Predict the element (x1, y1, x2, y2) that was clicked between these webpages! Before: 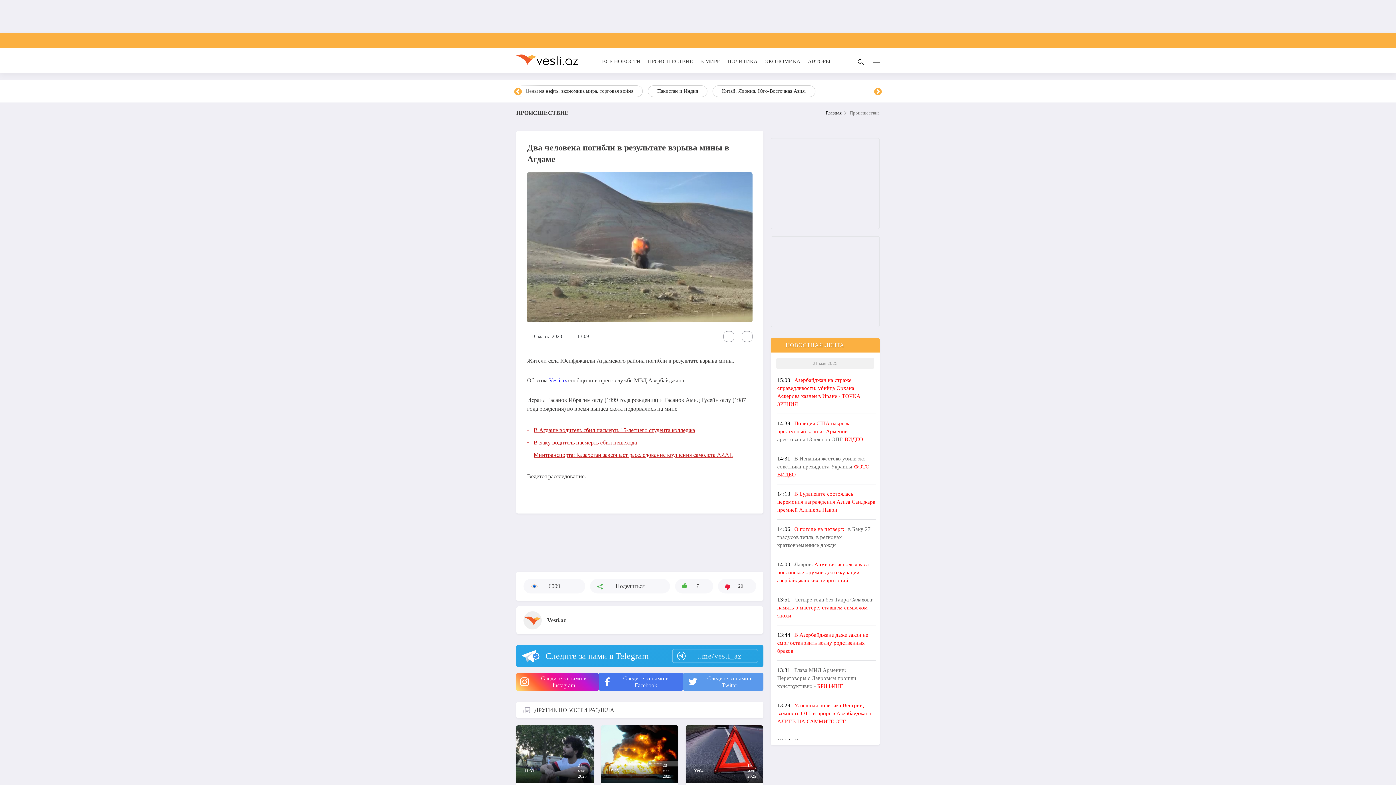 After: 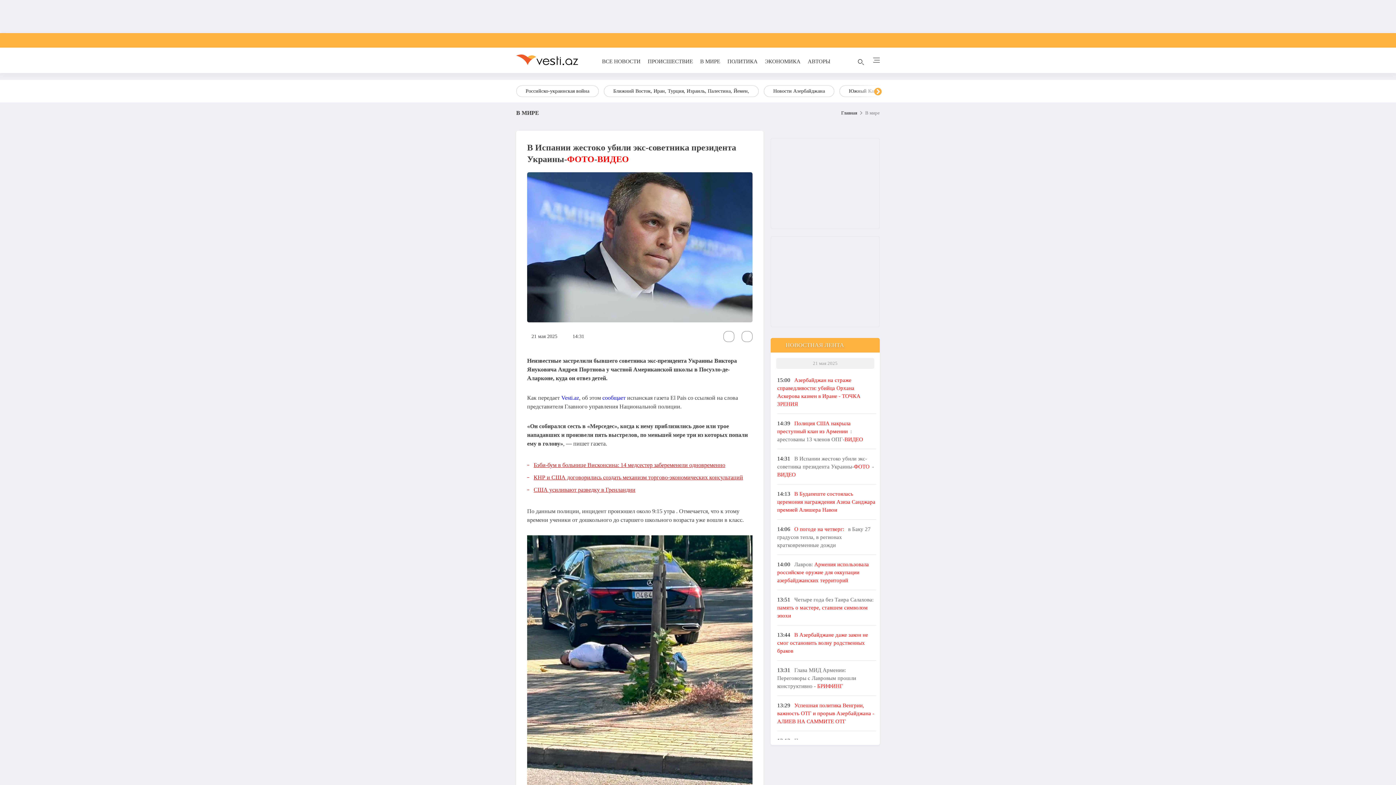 Action: label: 14:31 В Испании жестоко убили экс-советника президента Украины-ФОТО-ВИДЕО bbox: (777, 454, 876, 484)